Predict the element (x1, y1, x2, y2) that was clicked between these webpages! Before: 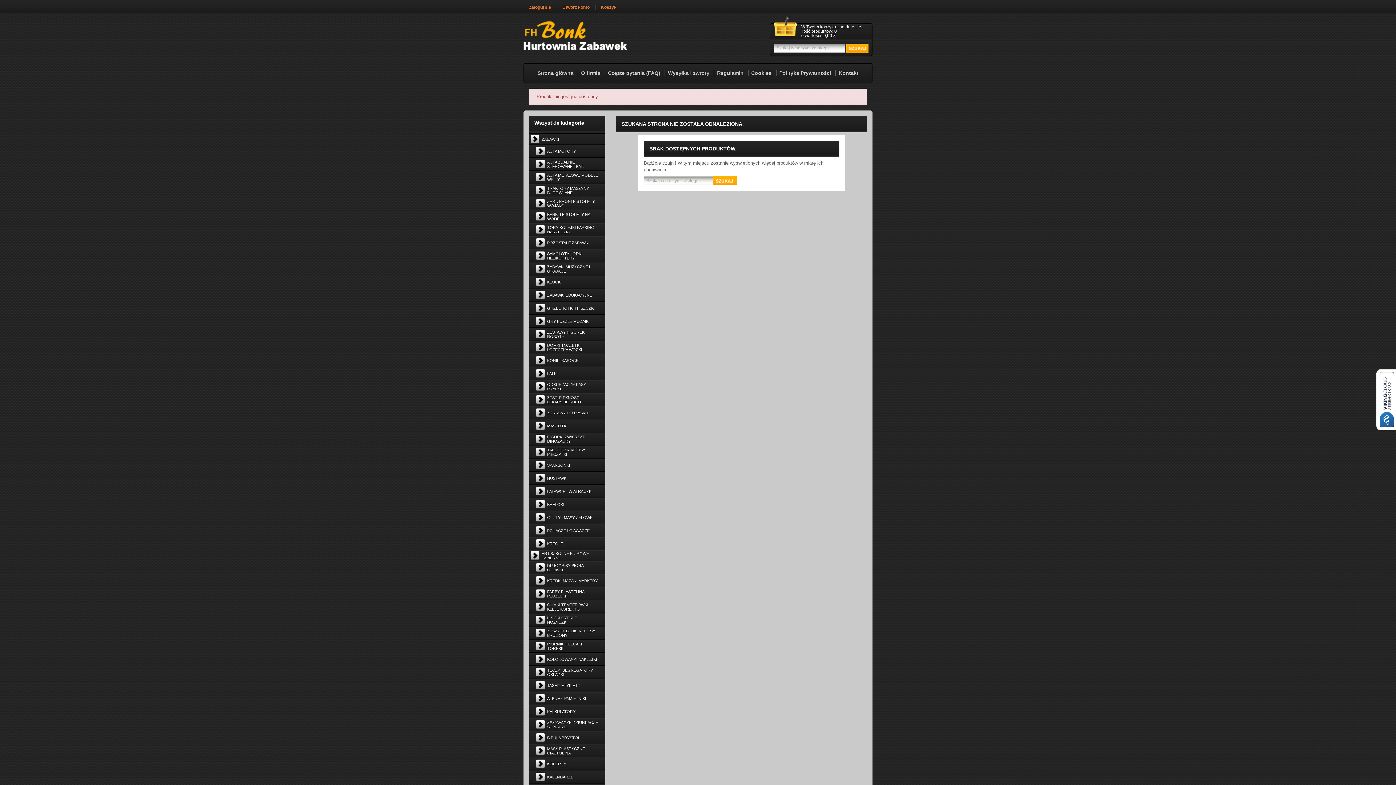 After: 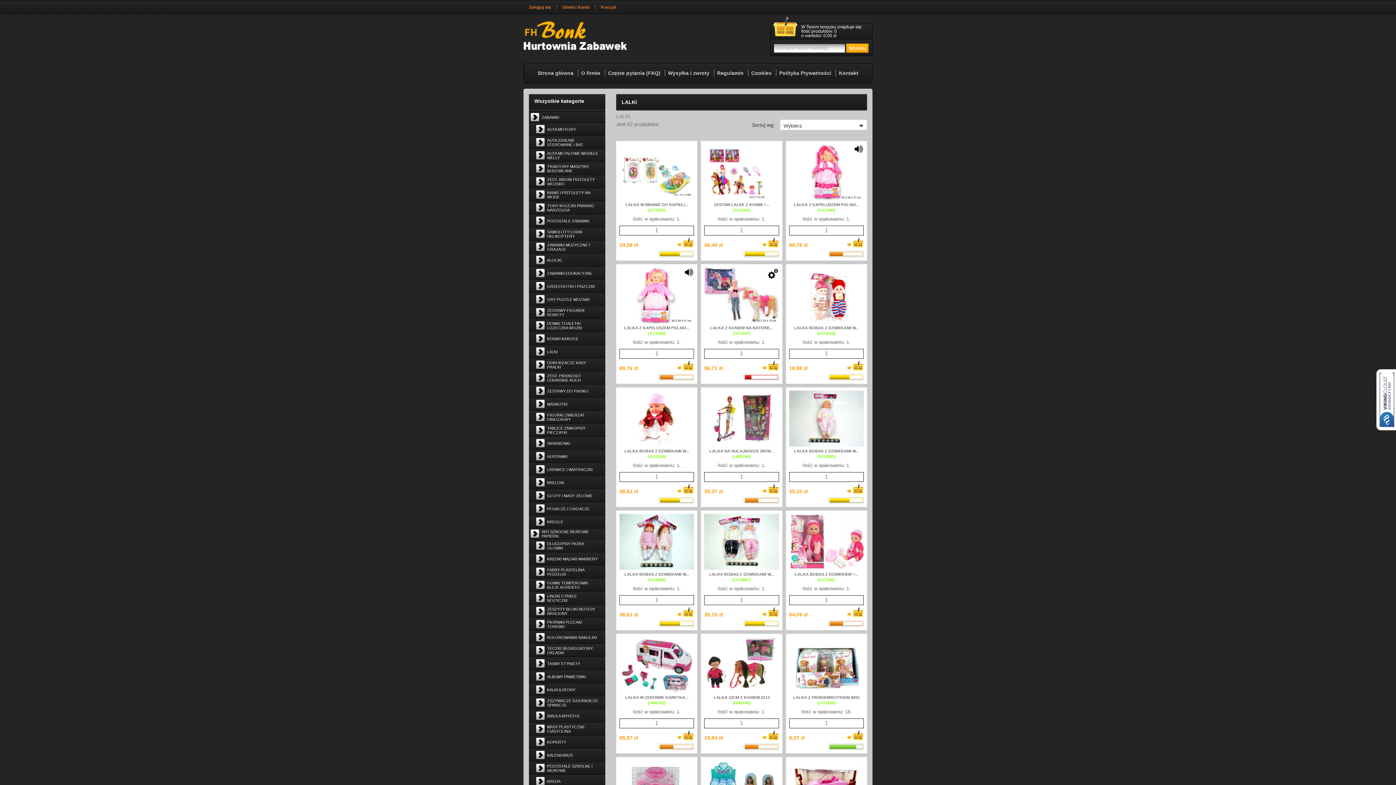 Action: label: LALKI bbox: (534, 367, 565, 378)